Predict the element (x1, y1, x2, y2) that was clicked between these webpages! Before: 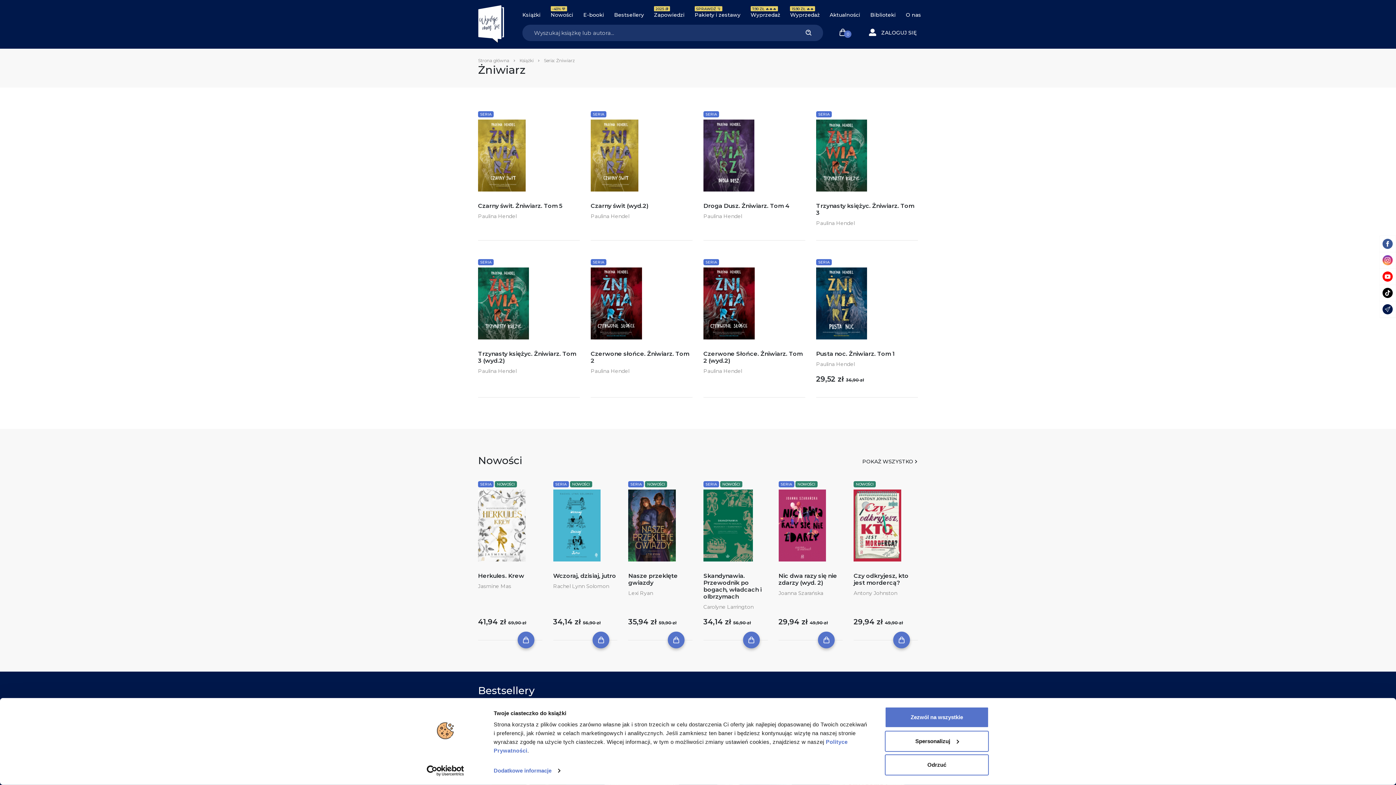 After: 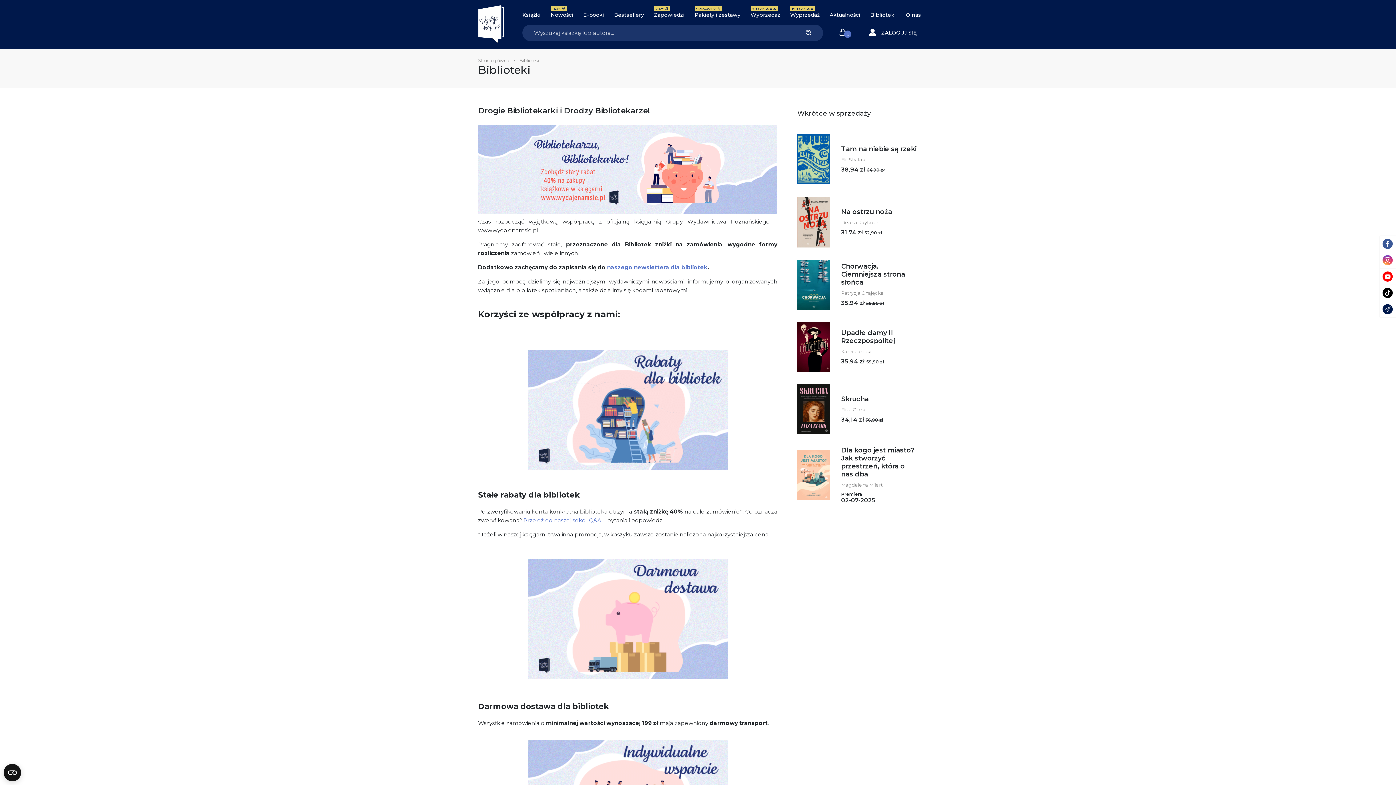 Action: label: Biblioteki bbox: (870, 11, 896, 18)